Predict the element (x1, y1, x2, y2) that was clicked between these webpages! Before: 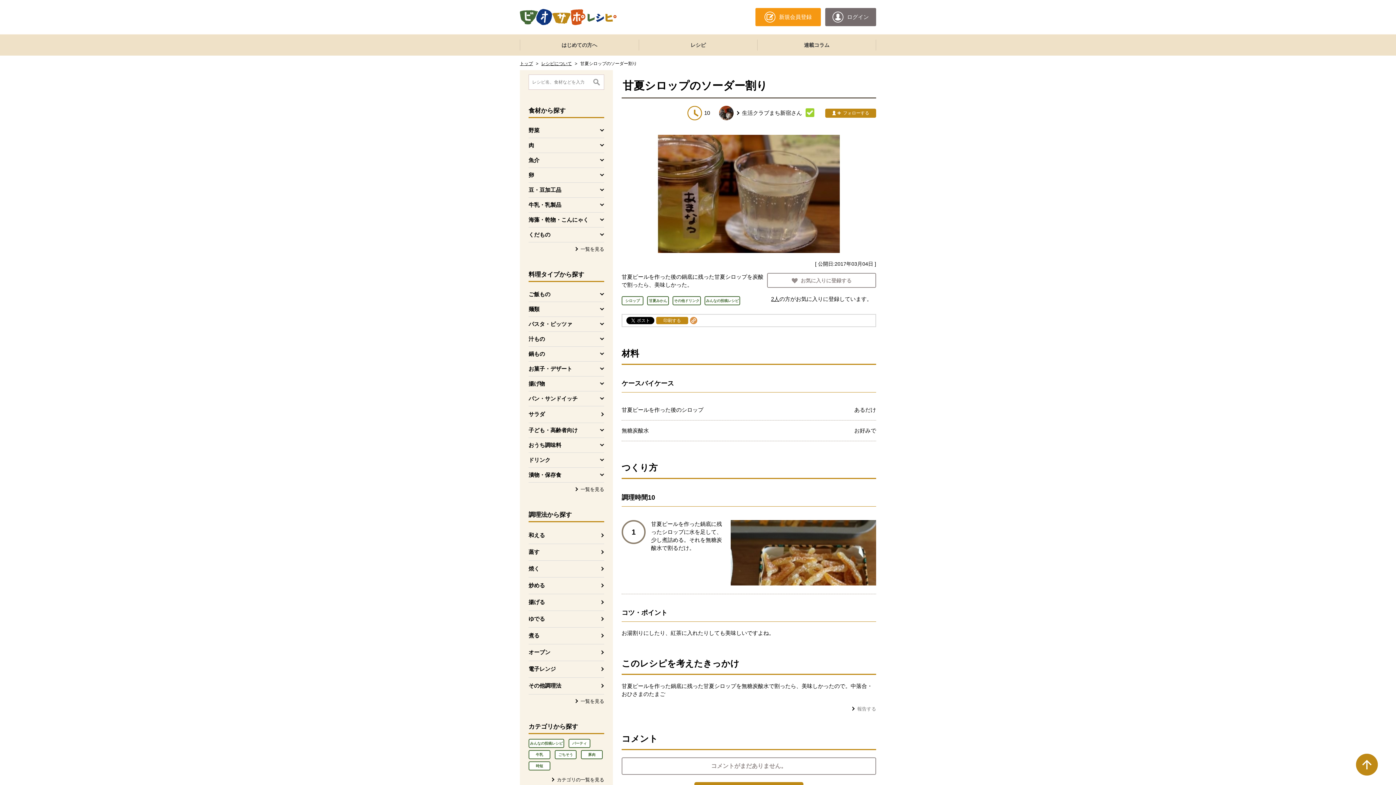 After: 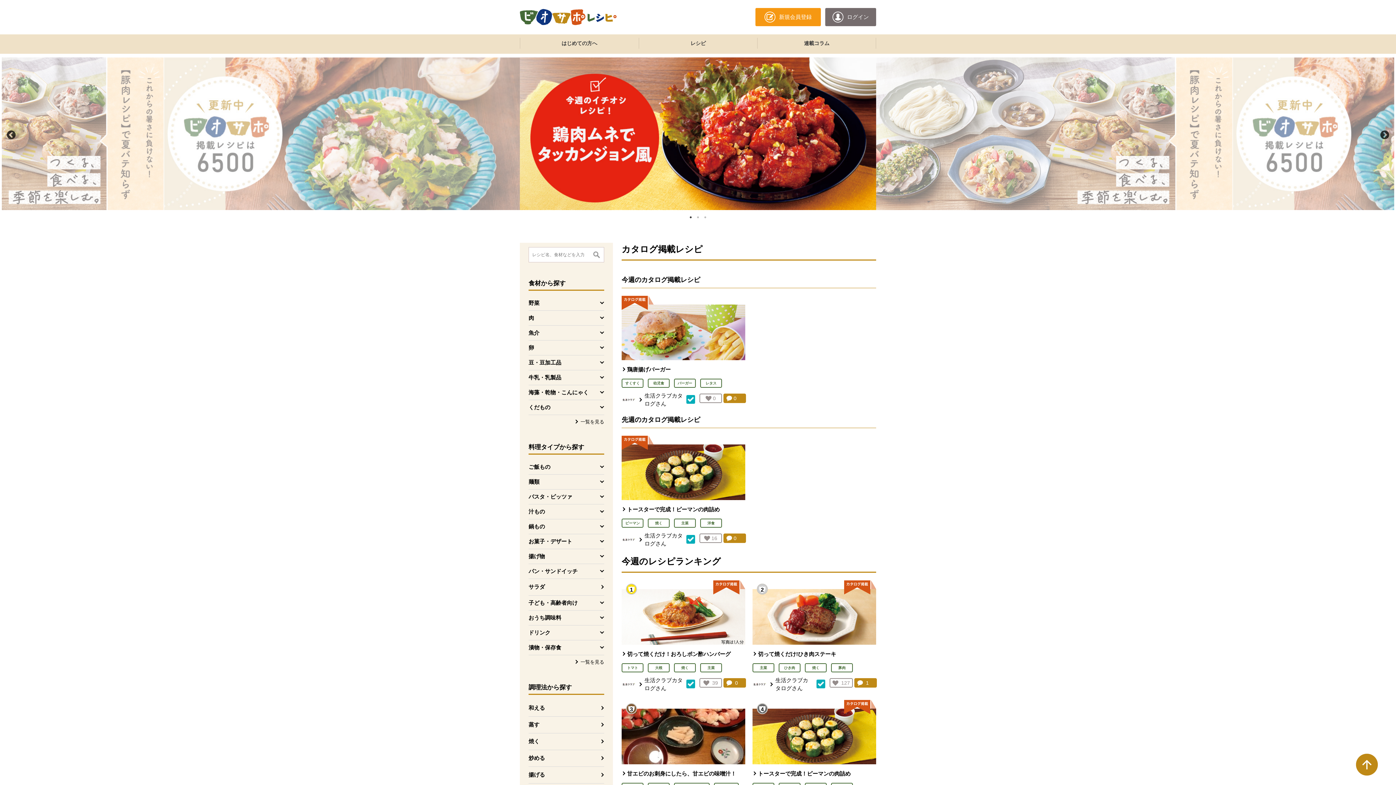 Action: bbox: (520, 61, 533, 66) label: トップ